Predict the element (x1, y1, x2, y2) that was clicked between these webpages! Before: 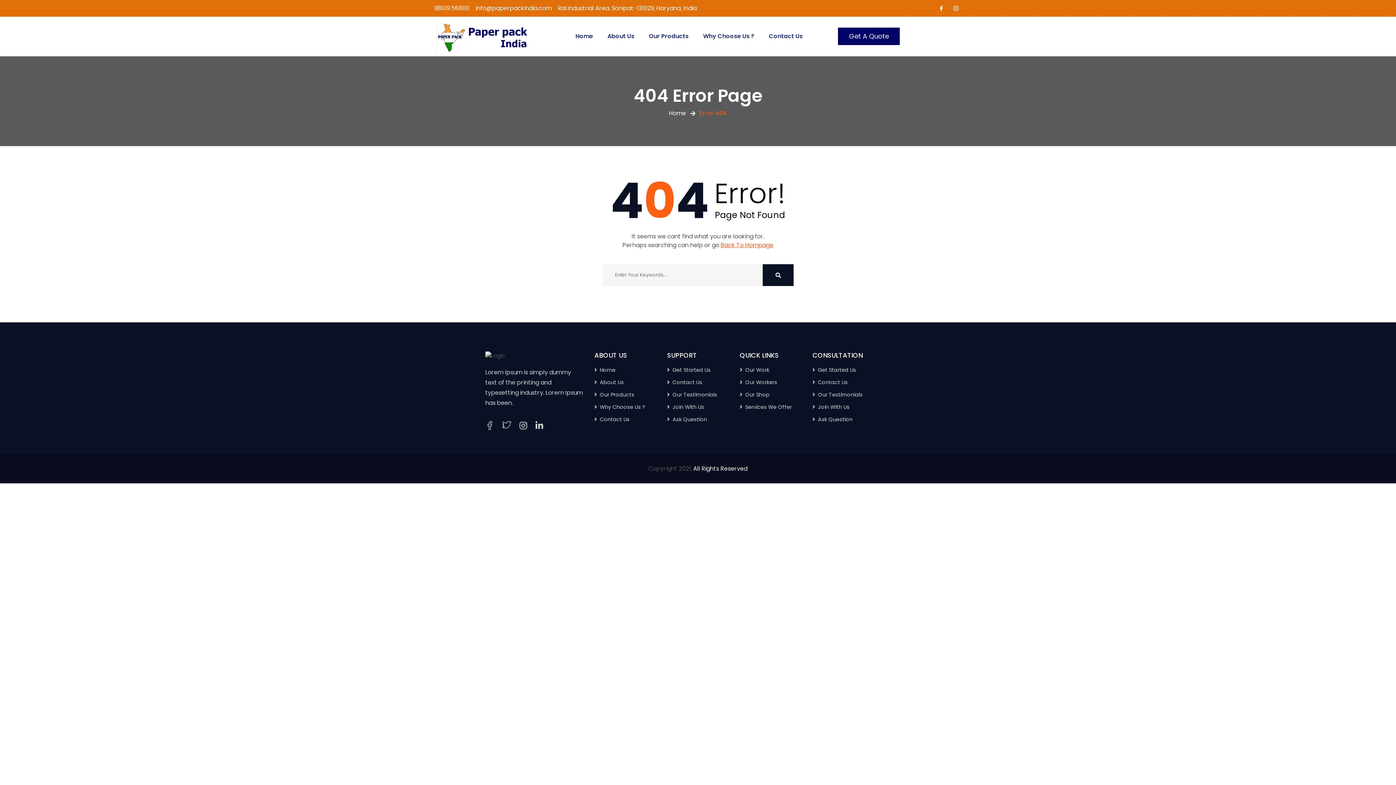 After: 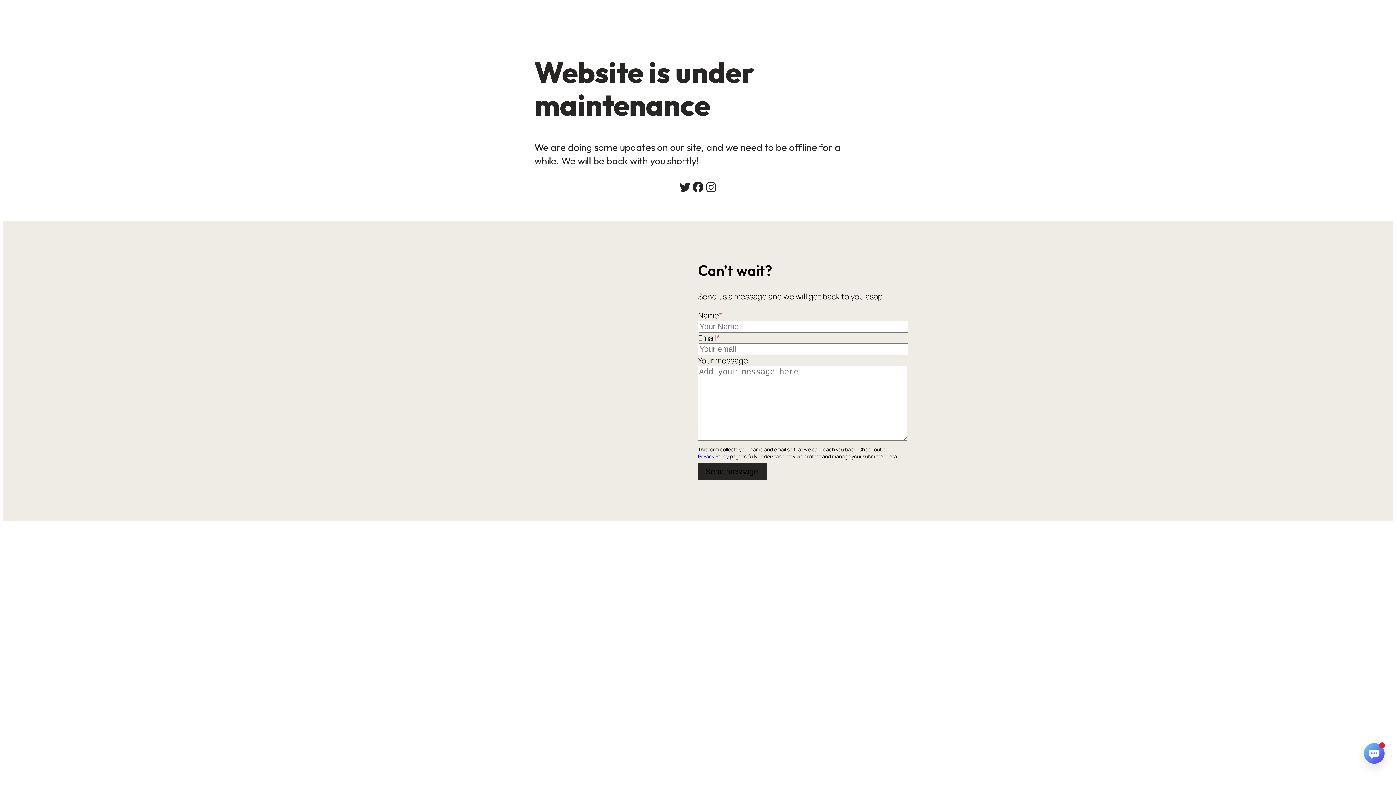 Action: label: Our Work bbox: (745, 366, 769, 373)